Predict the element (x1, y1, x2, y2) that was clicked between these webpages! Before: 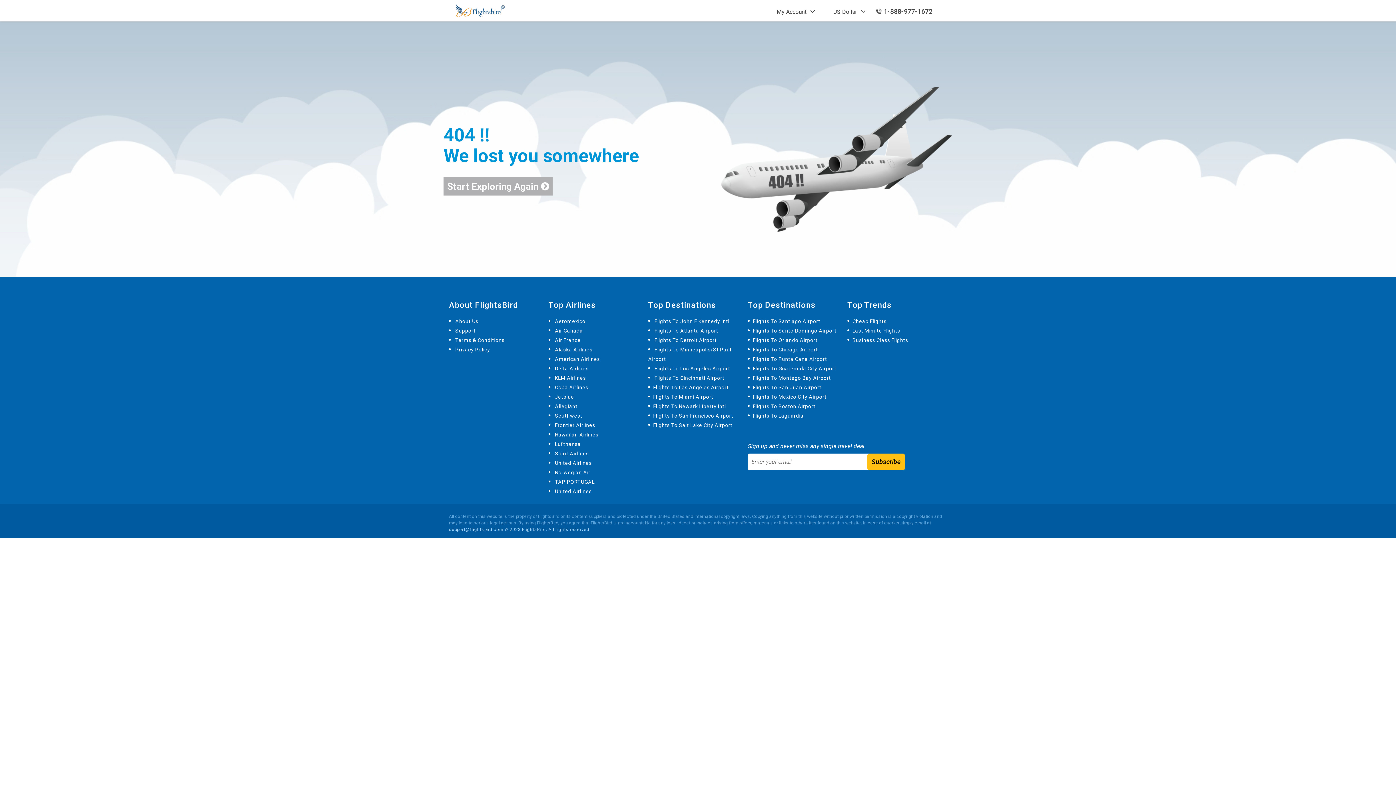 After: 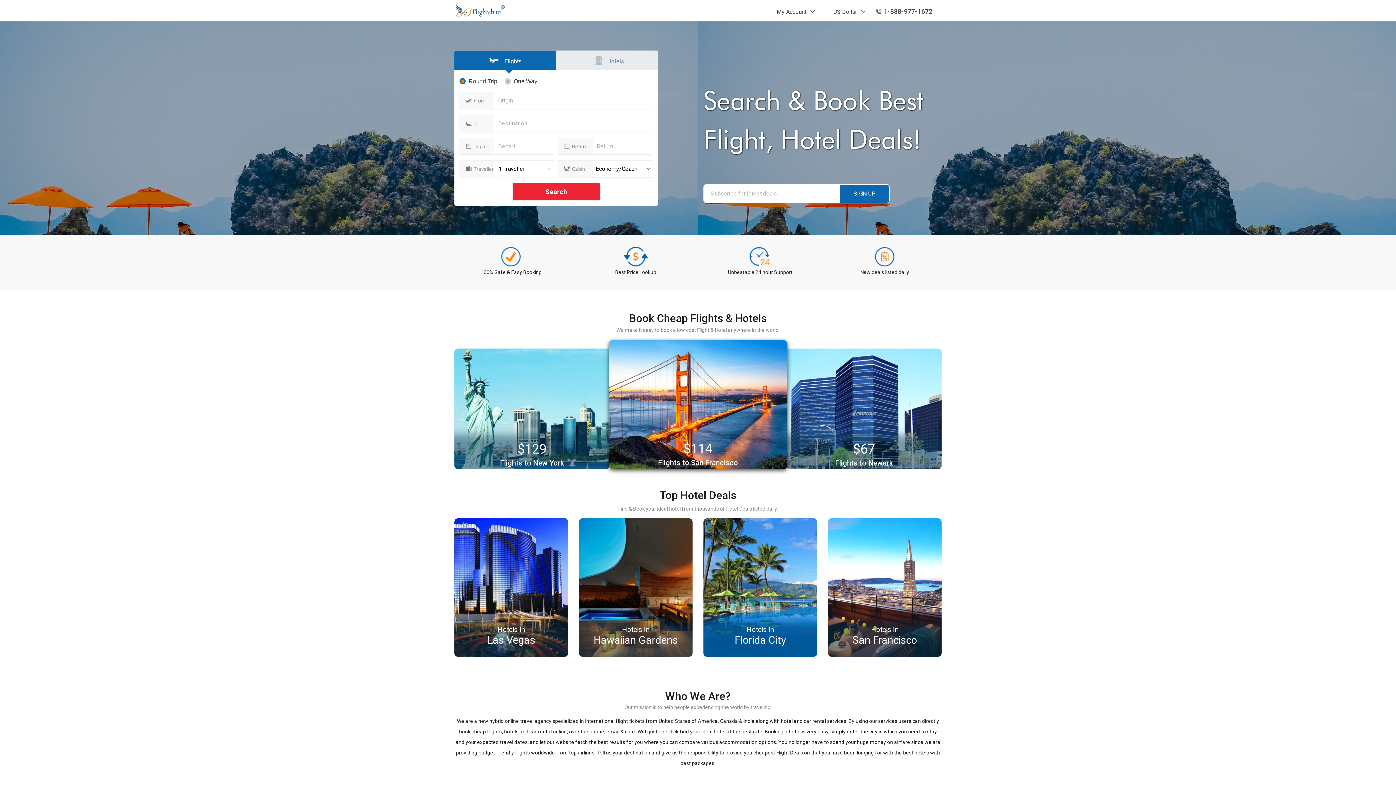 Action: label:  Alaska Airlines bbox: (548, 346, 592, 352)